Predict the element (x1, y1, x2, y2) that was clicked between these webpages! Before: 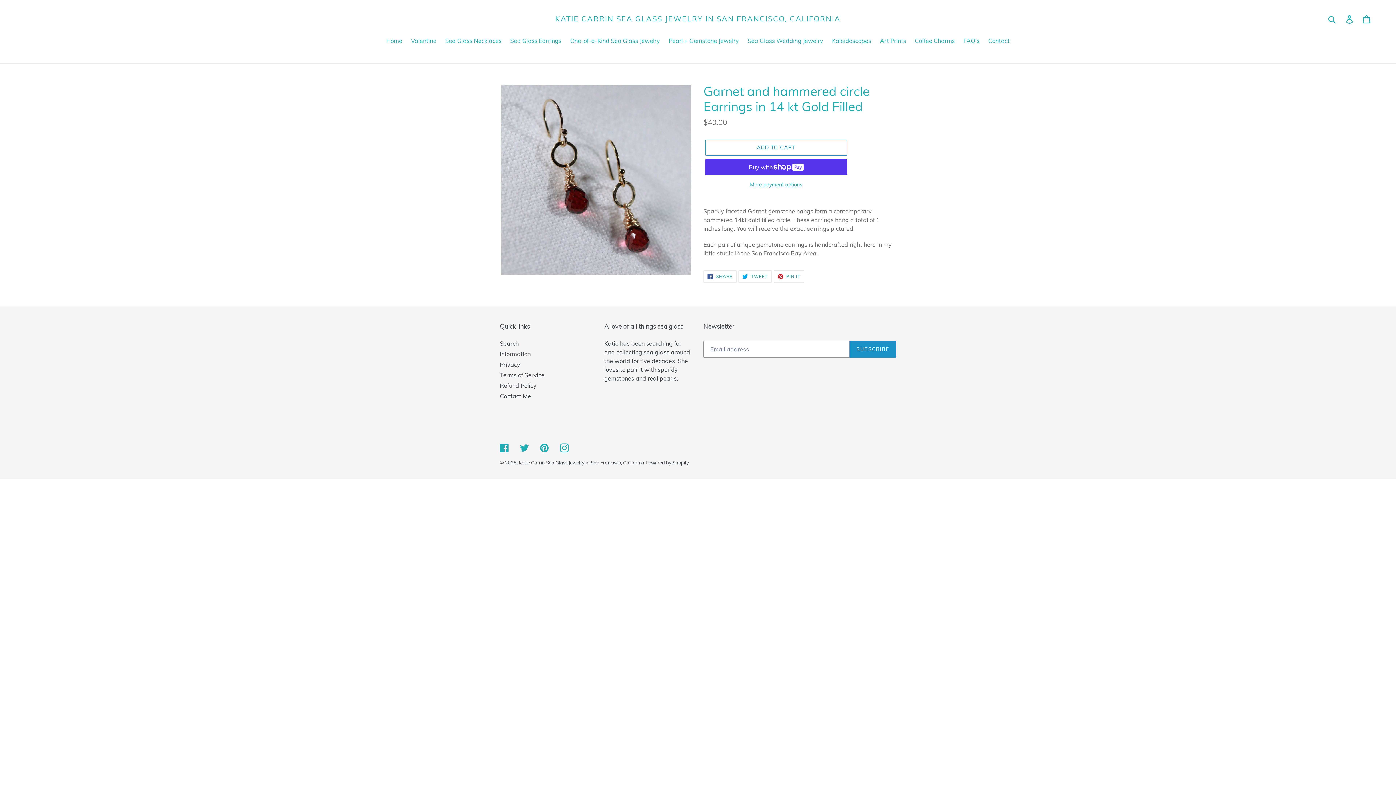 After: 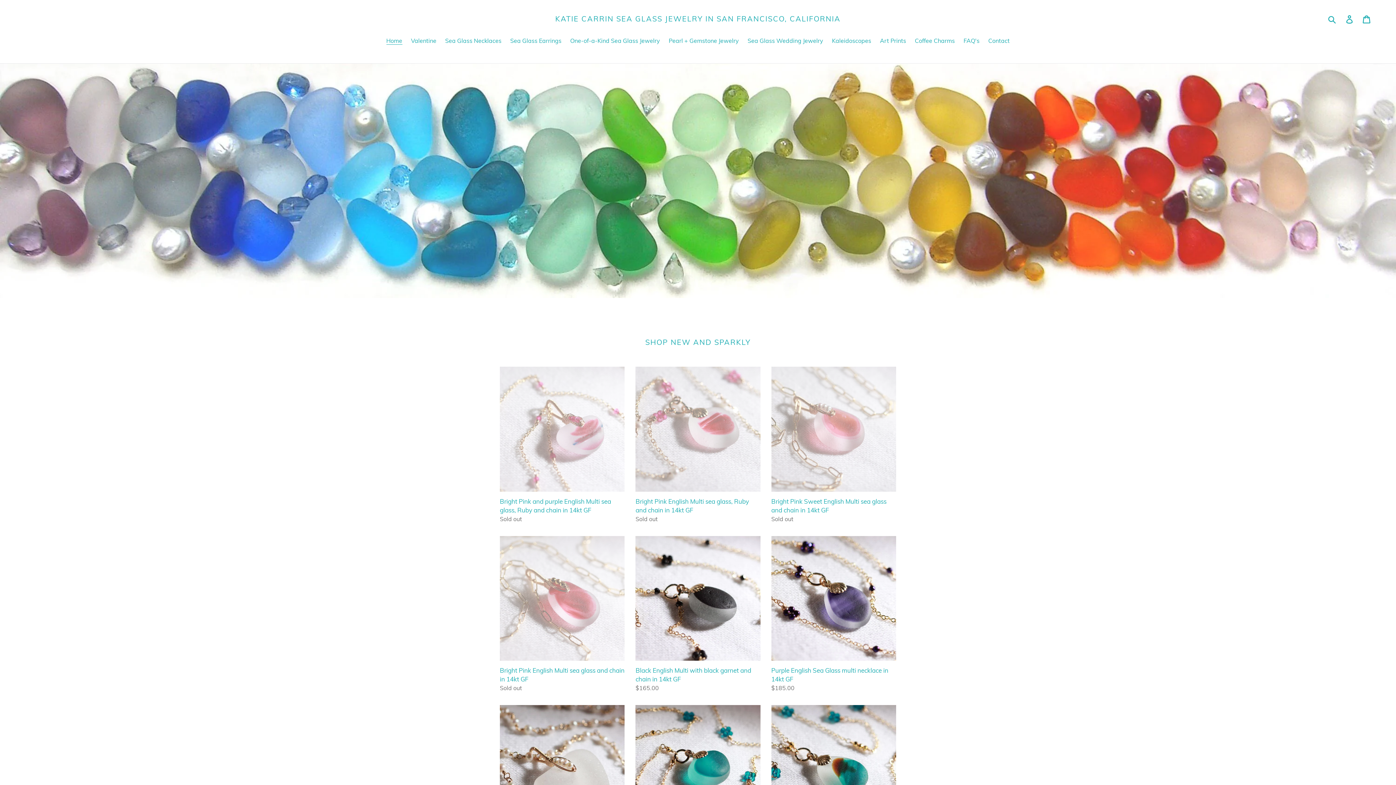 Action: bbox: (518, 460, 644, 465) label: Katie Carrin Sea Glass Jewelry in San Francisco, California